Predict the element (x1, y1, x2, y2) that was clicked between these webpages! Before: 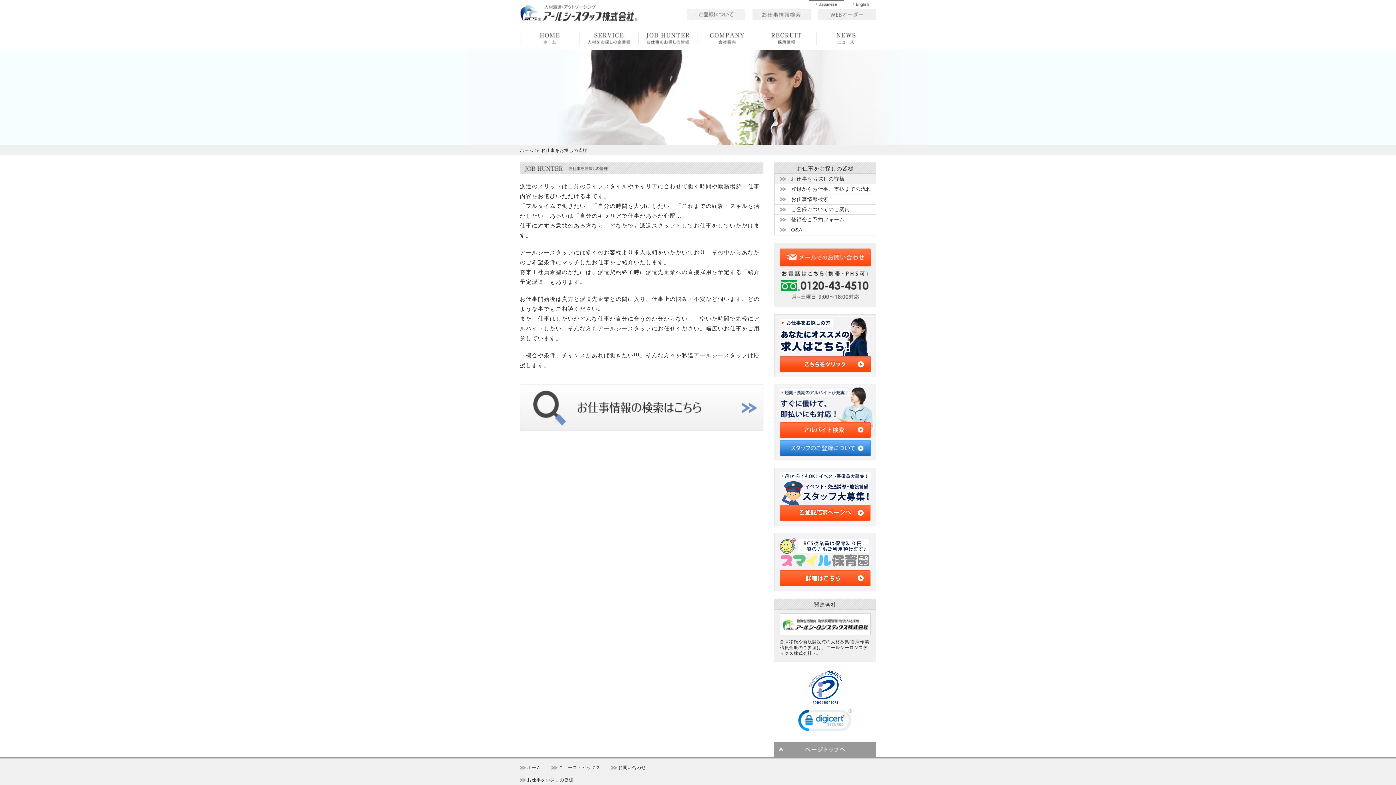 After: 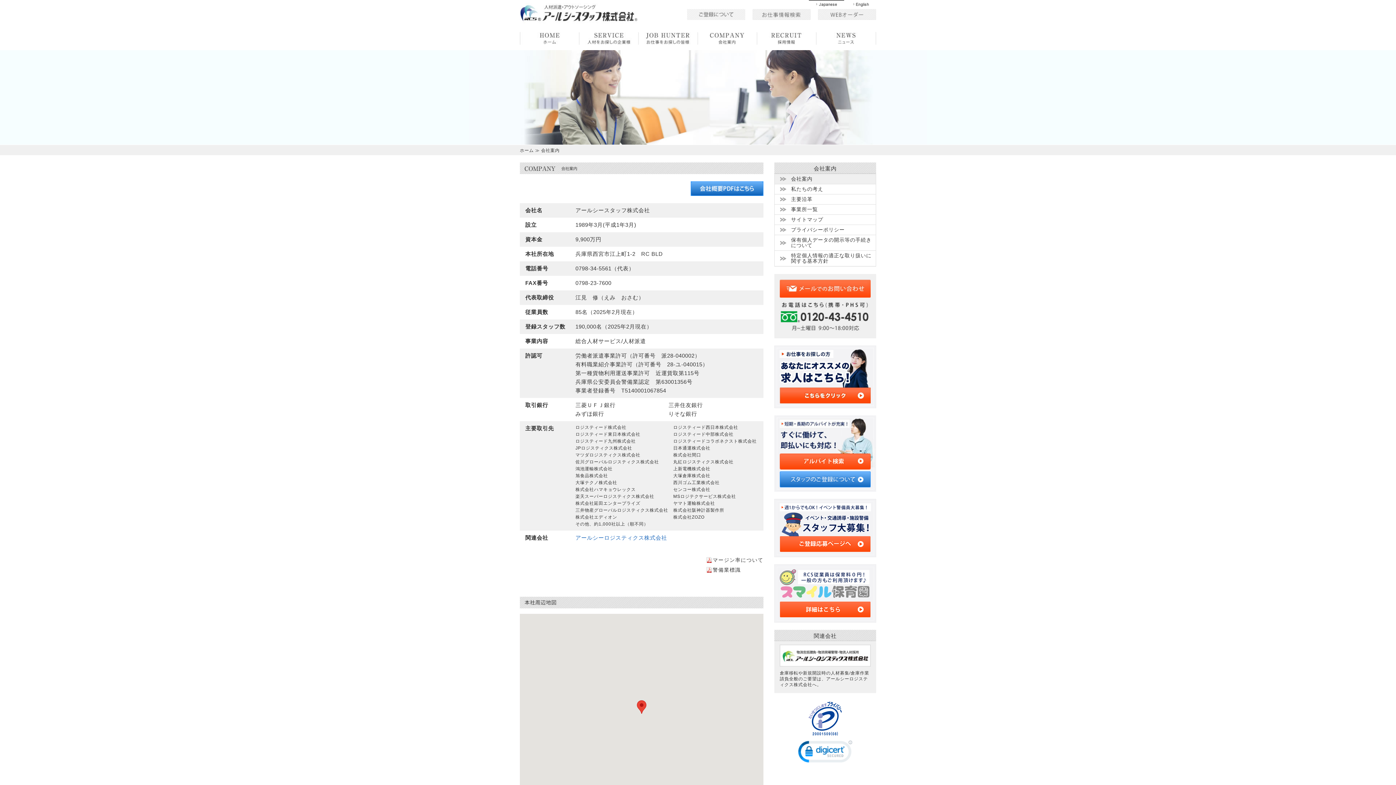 Action: bbox: (698, 38, 757, 45)